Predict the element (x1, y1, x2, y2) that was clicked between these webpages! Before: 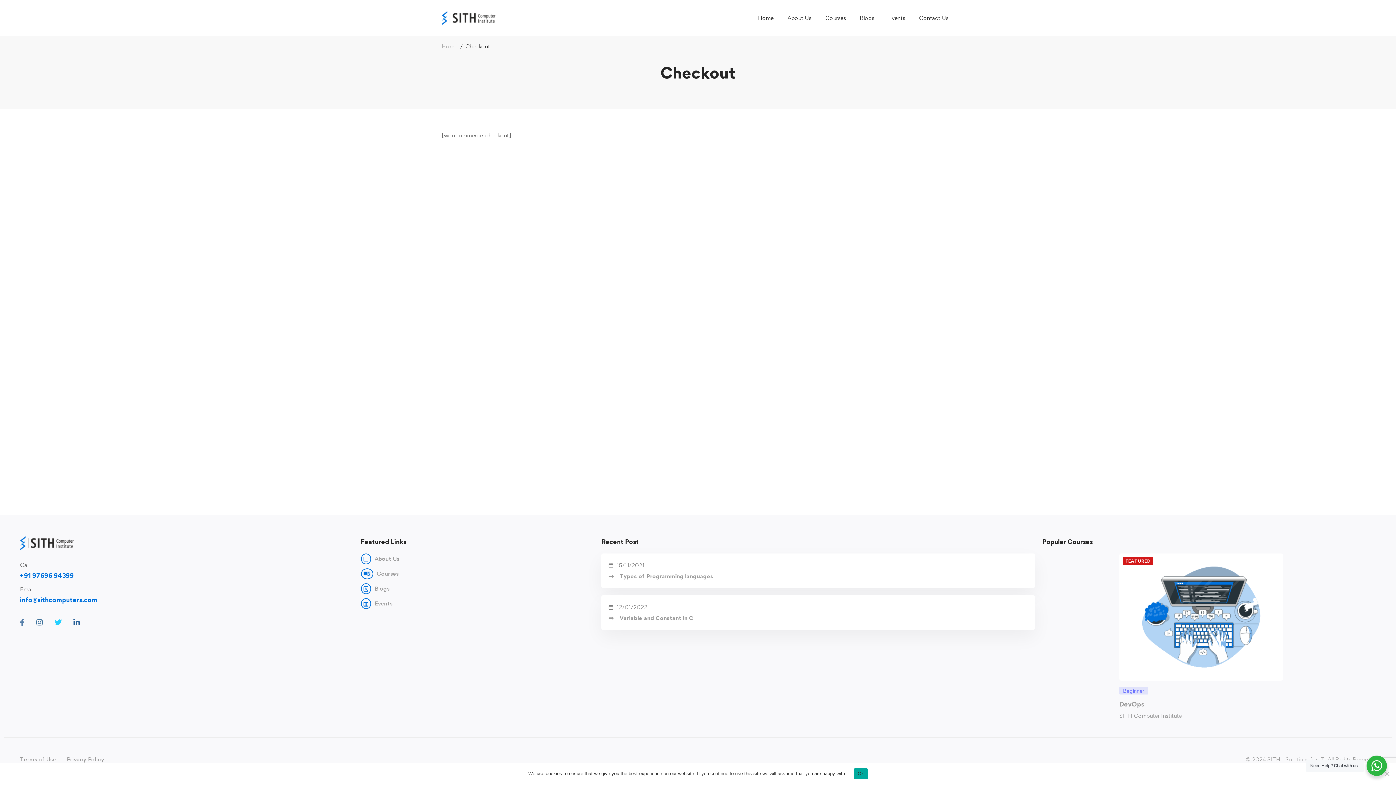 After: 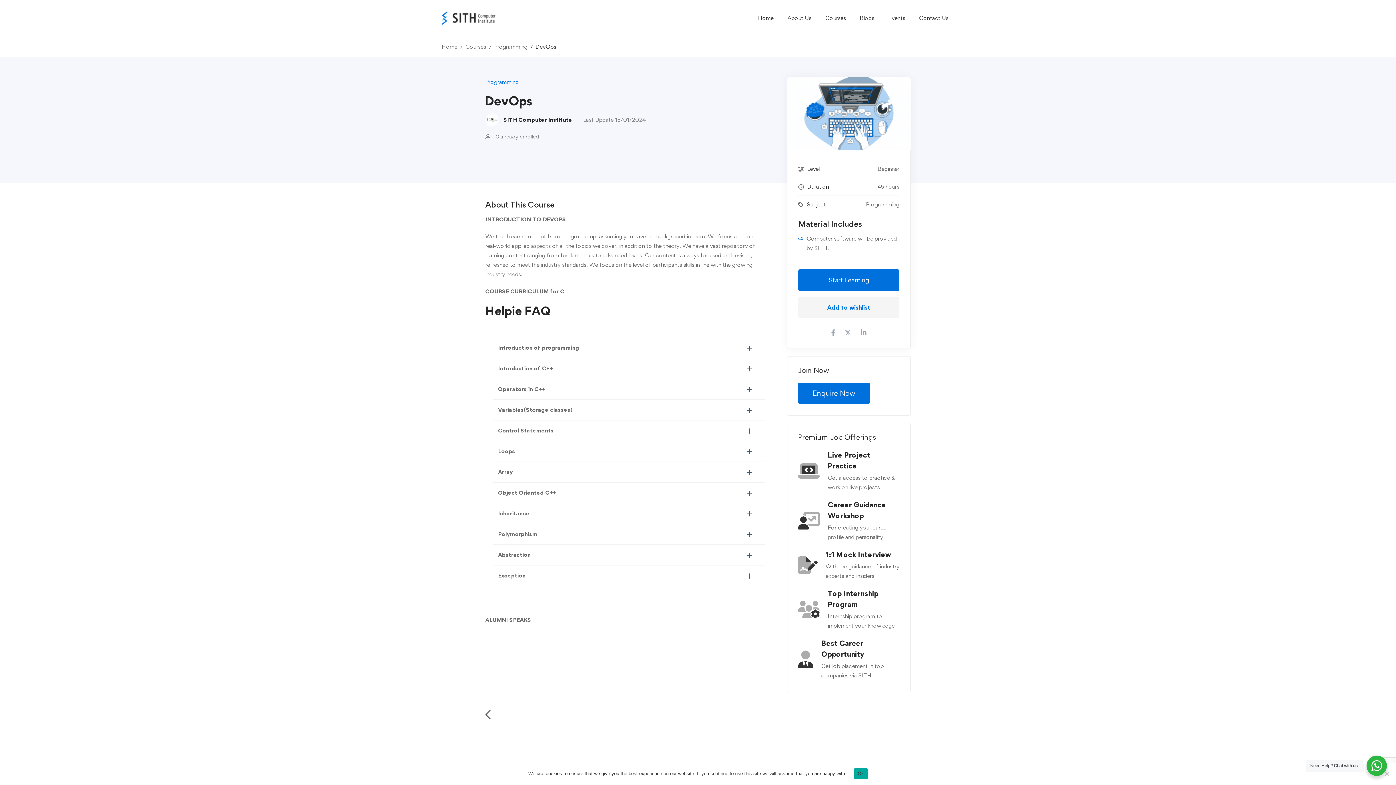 Action: bbox: (1119, 554, 1283, 561)